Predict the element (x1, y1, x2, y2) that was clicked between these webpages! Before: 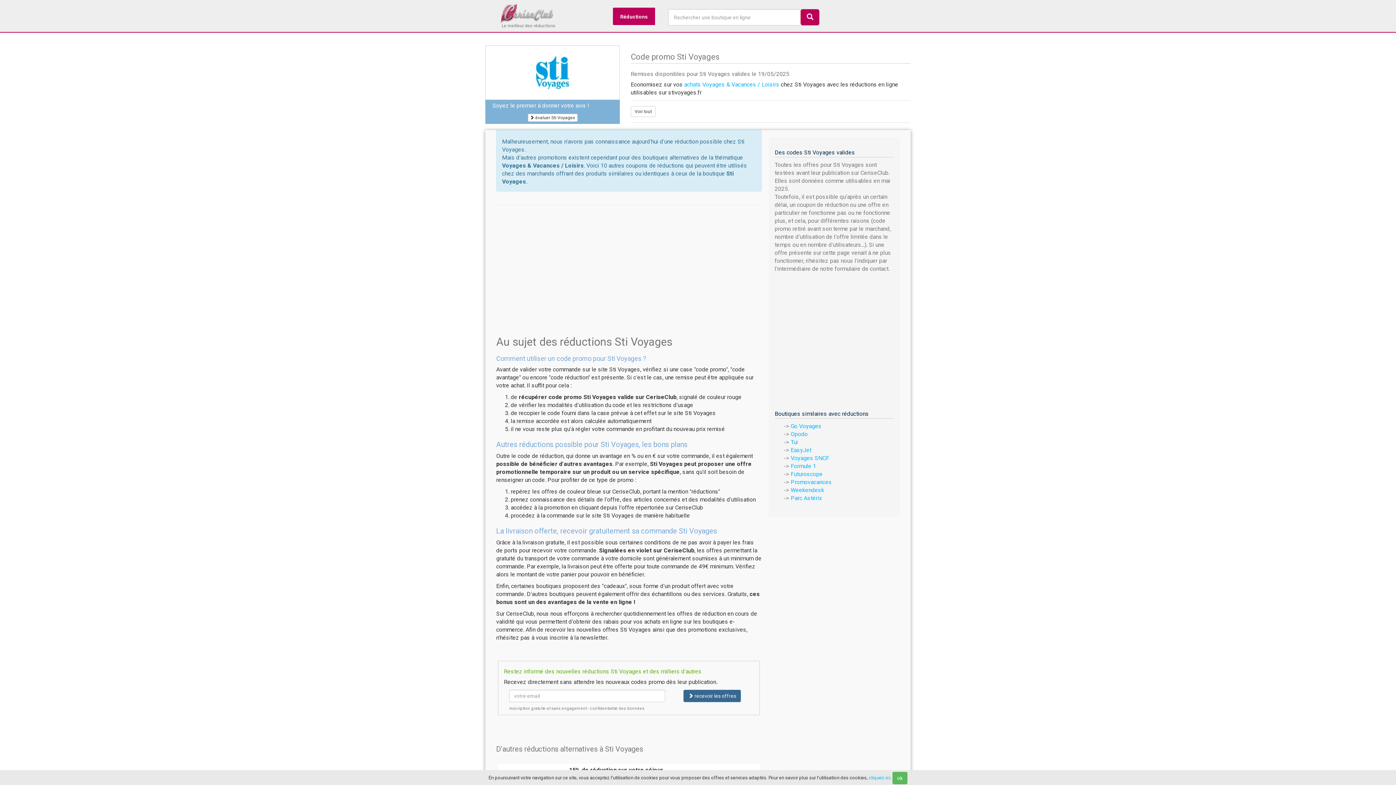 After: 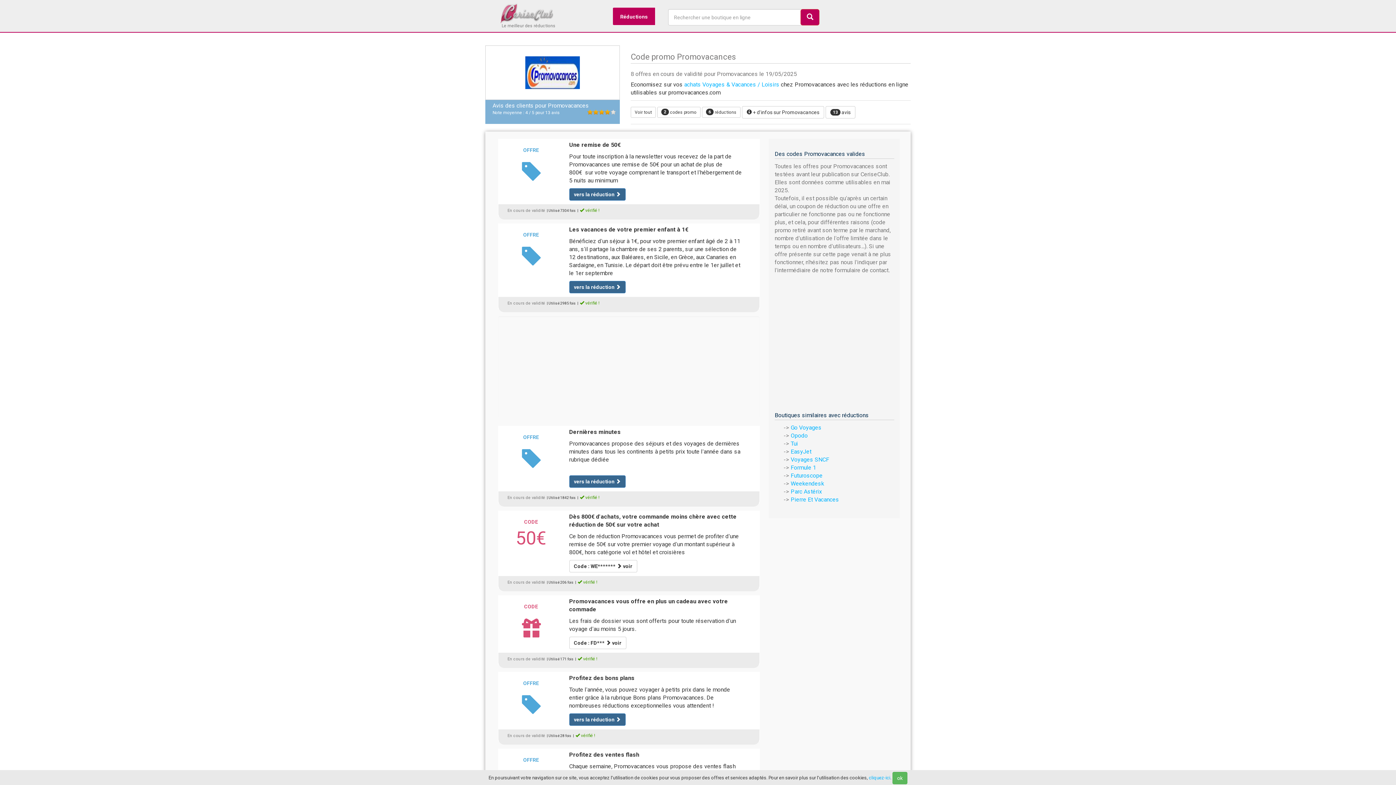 Action: bbox: (790, 478, 832, 485) label: Promovacances